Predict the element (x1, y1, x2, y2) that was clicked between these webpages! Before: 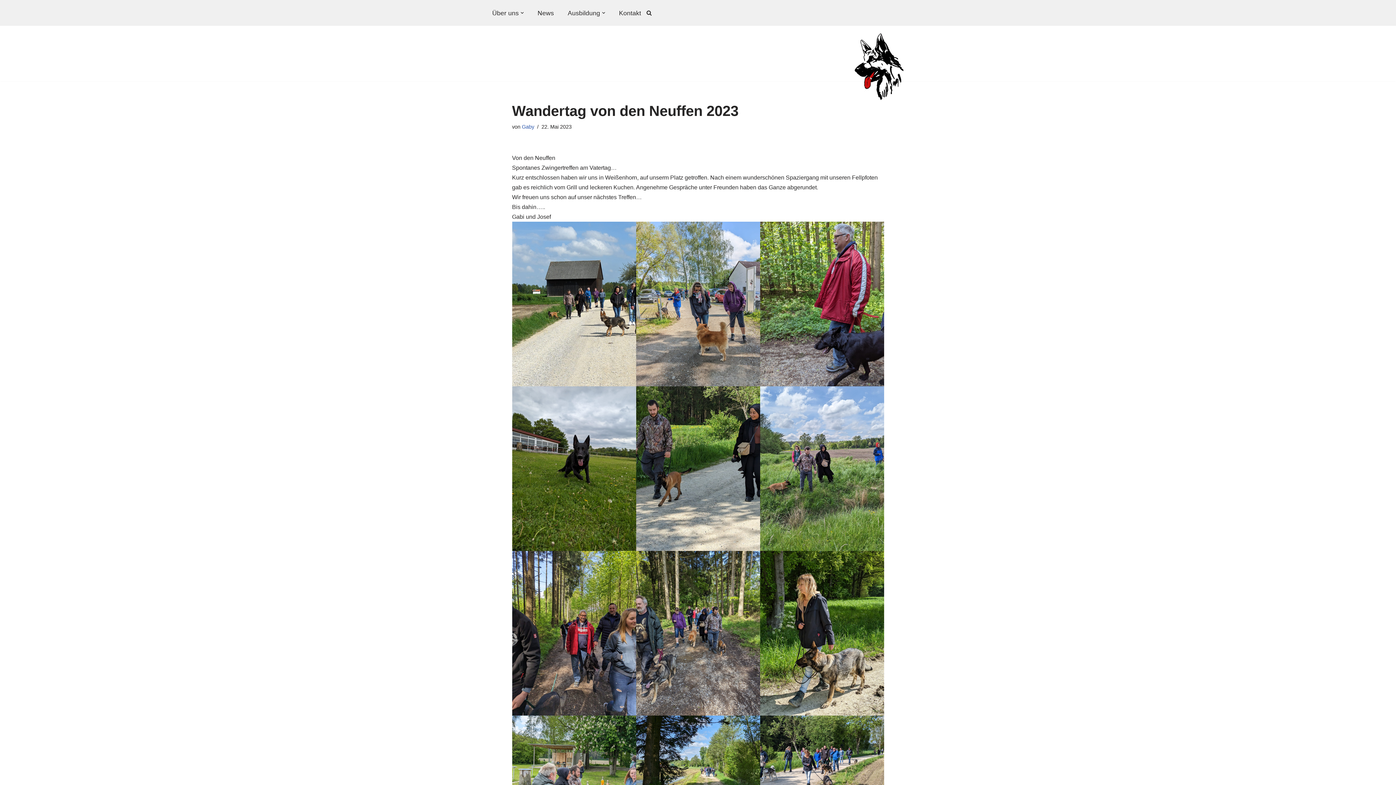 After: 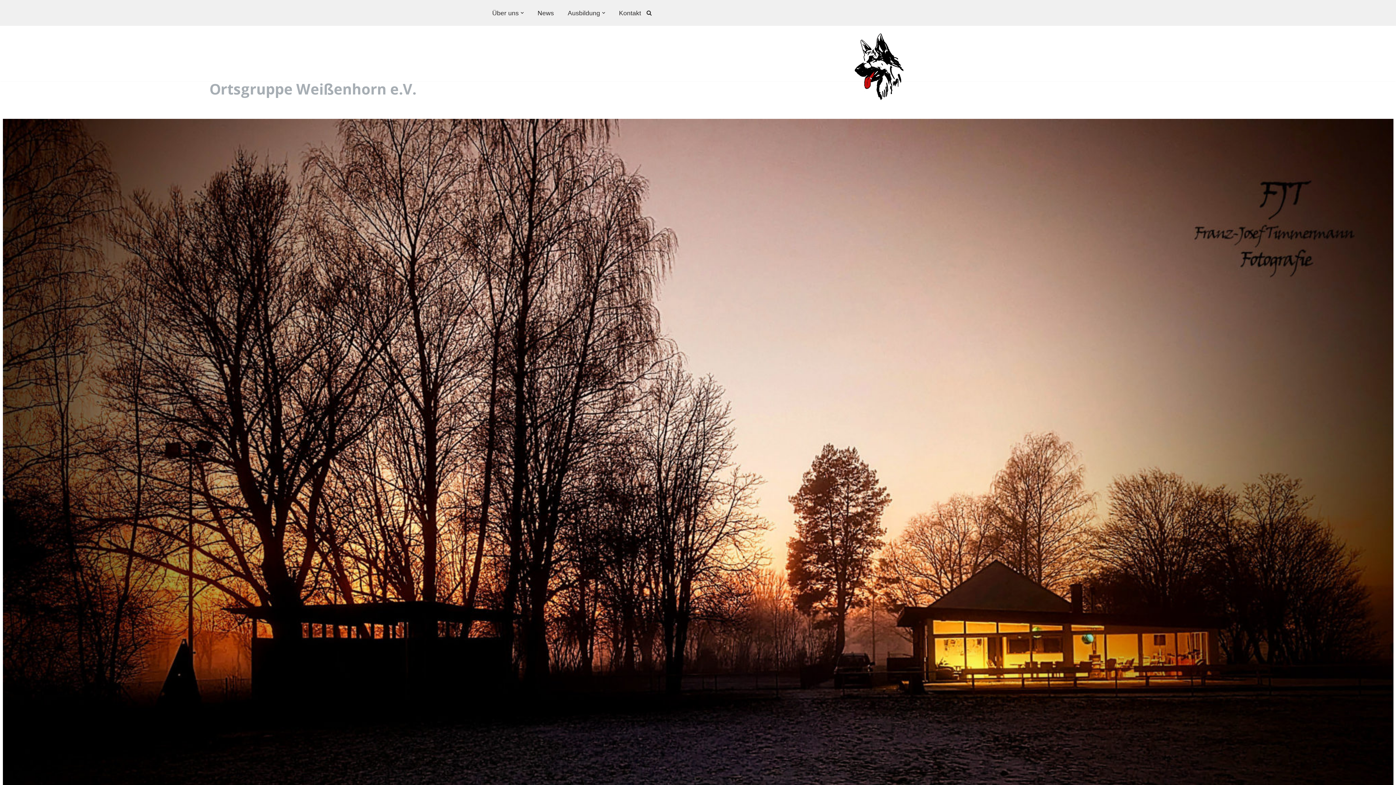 Action: label: SV Ortsgruppe Weißenhorn bbox: (854, 32, 905, 103)